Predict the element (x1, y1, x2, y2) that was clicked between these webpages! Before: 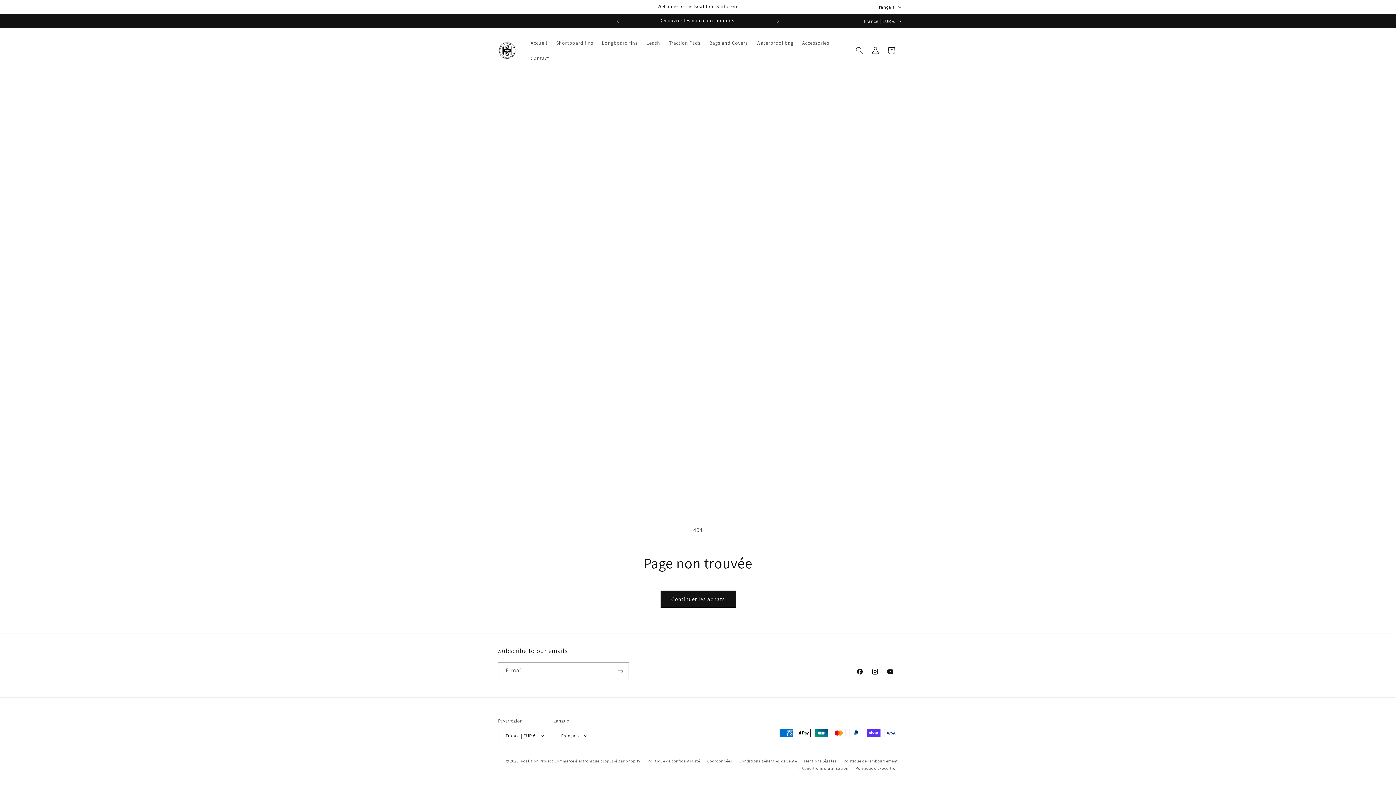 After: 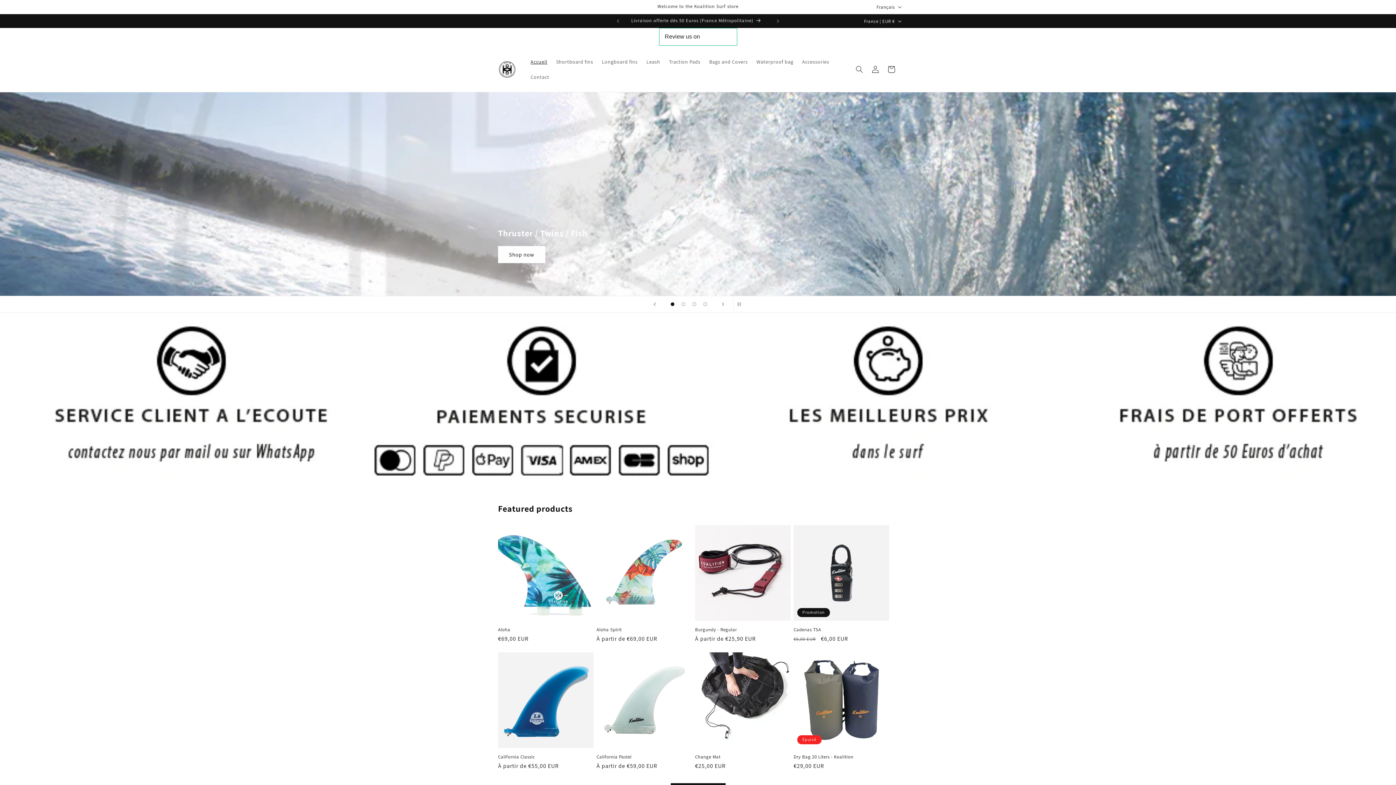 Action: bbox: (526, 35, 551, 50) label: Accueil